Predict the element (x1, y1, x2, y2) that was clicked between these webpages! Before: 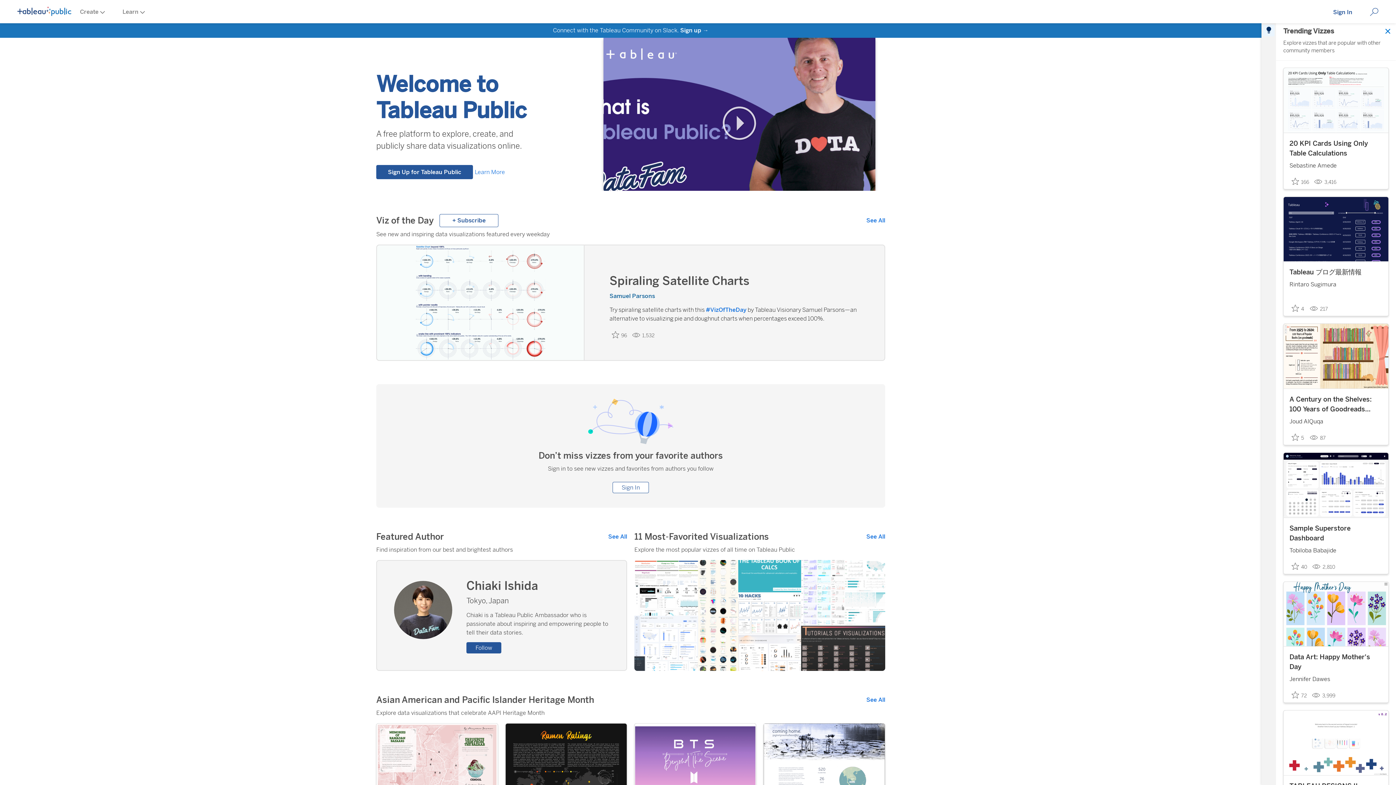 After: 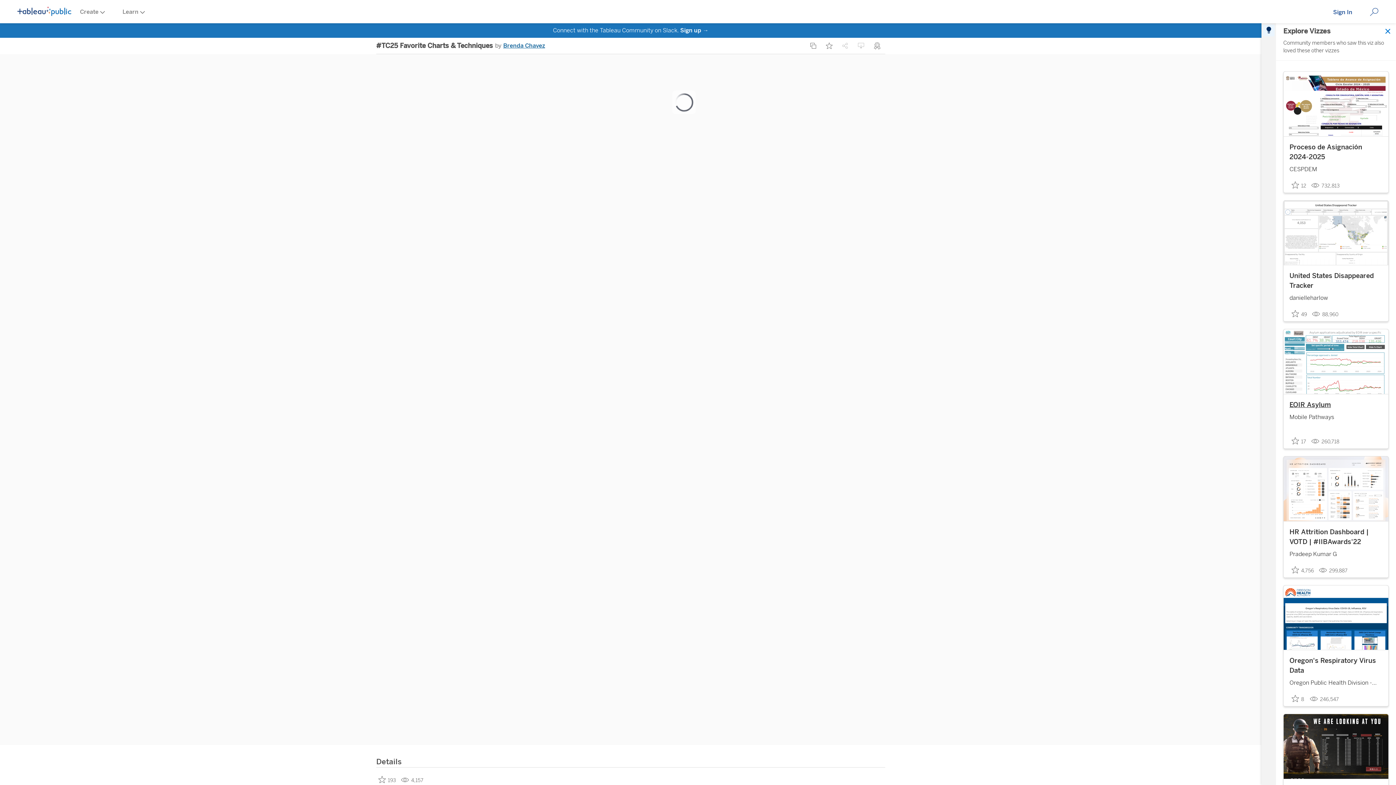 Action: label: #TC25 Favorite Charts & Techniques bbox: (1289, 648, 1382, 667)